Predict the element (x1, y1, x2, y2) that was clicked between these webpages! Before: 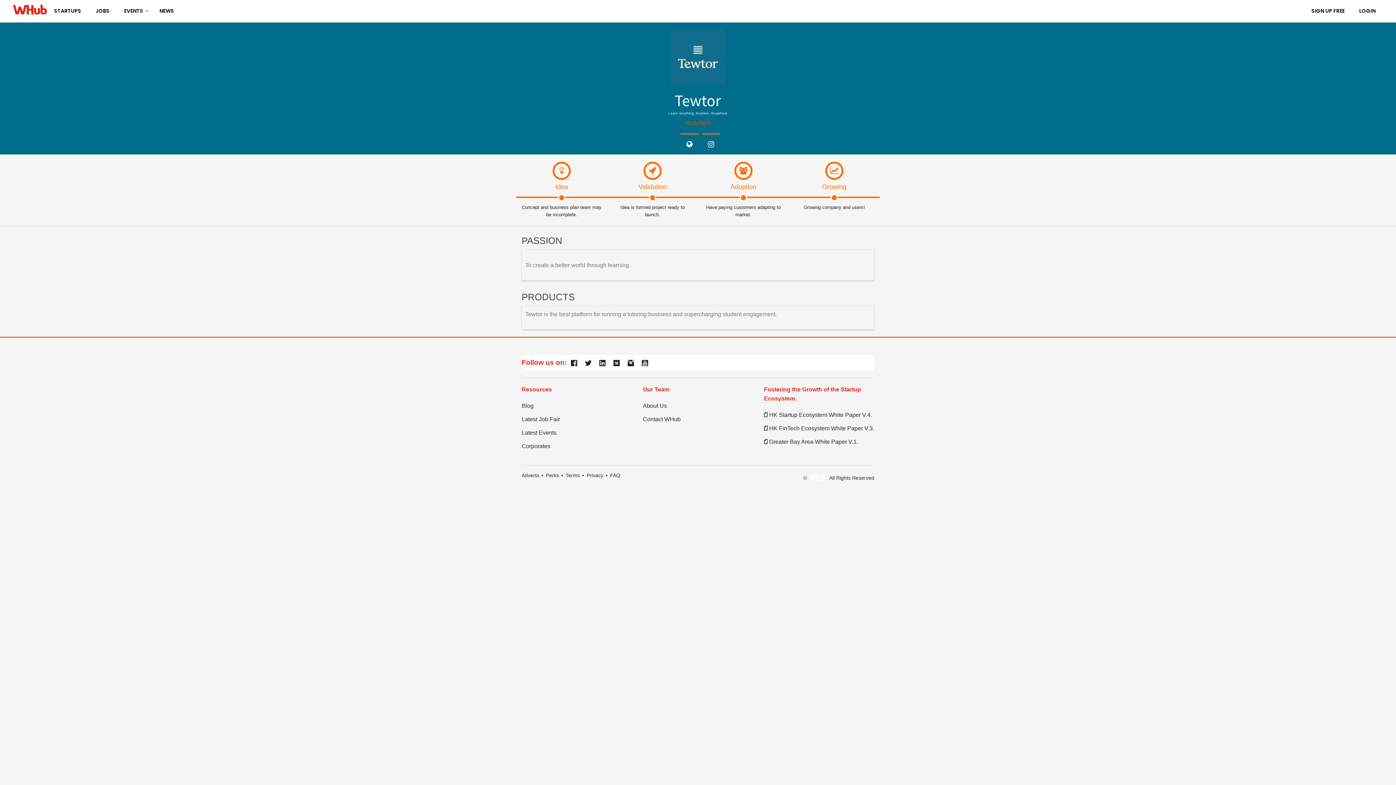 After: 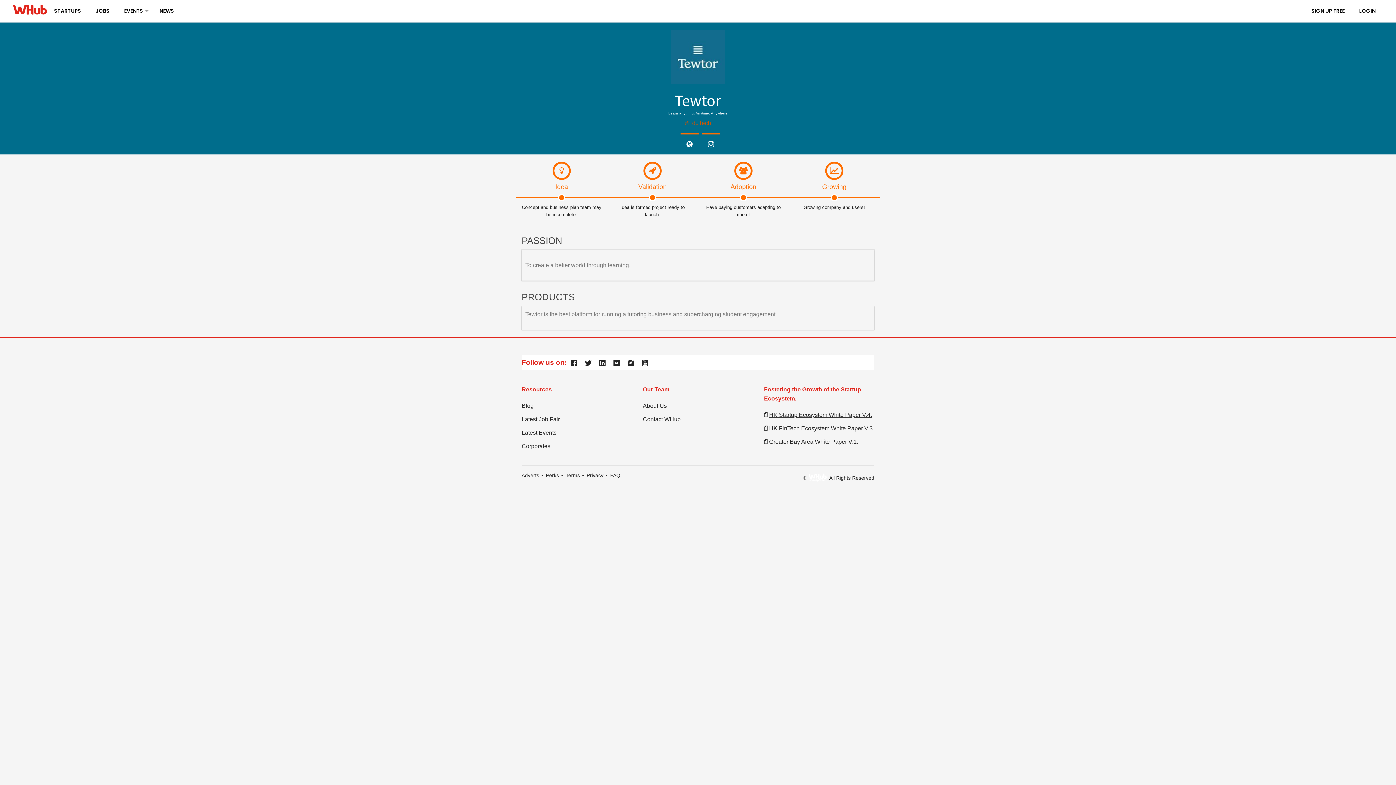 Action: bbox: (769, 412, 872, 418) label: HK Startup Ecosystem White Paper V.4.